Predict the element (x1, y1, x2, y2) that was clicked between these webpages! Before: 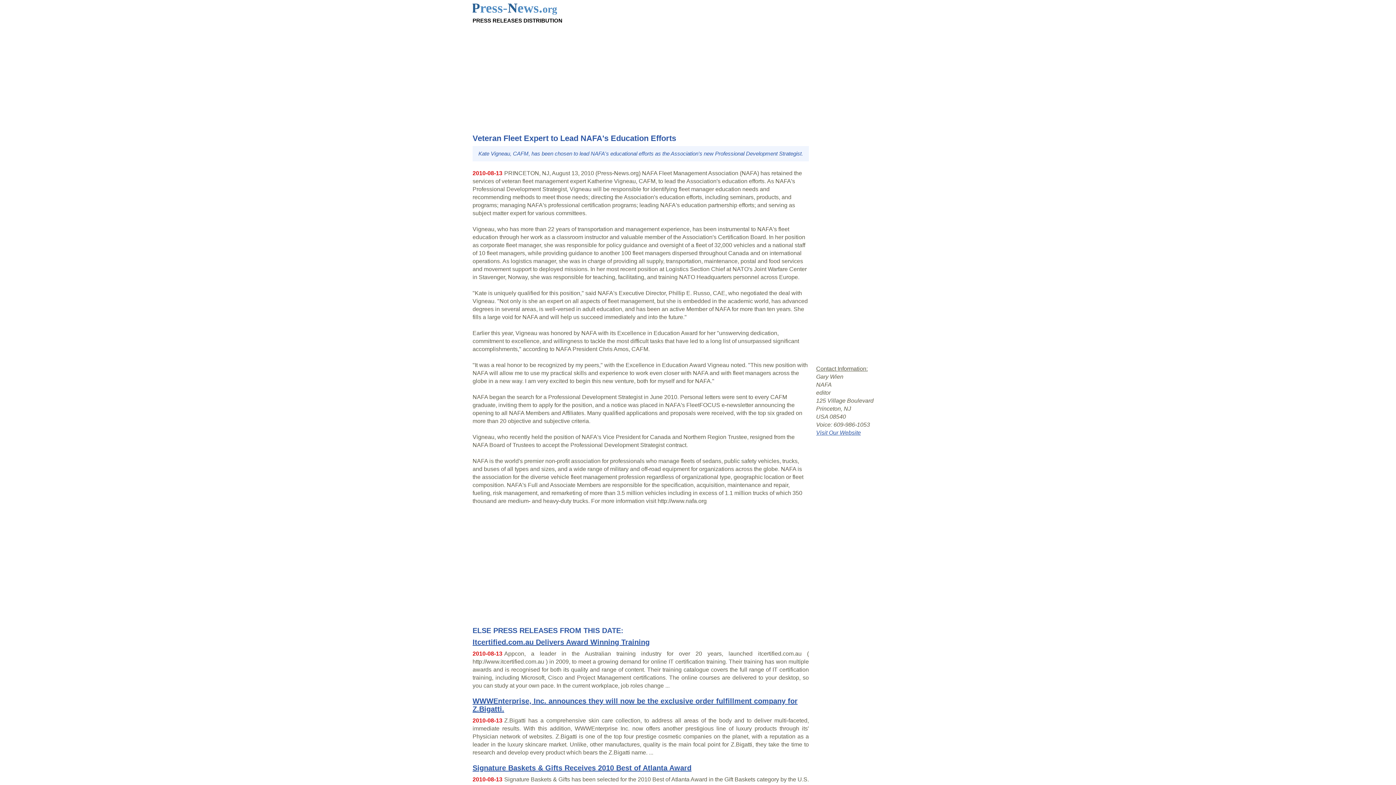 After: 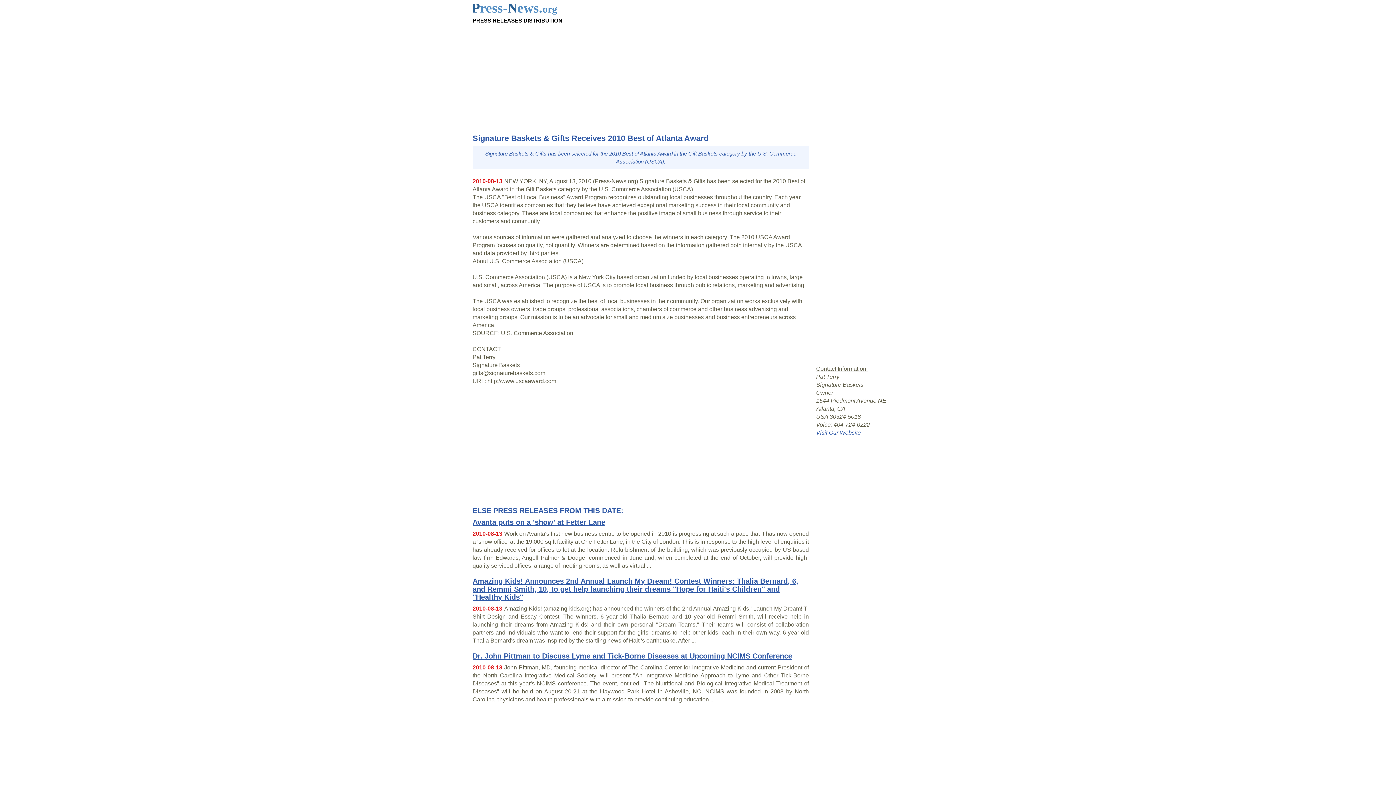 Action: bbox: (472, 764, 691, 772) label: Signature Baskets & Gifts Receives 2010 Best of Atlanta Award